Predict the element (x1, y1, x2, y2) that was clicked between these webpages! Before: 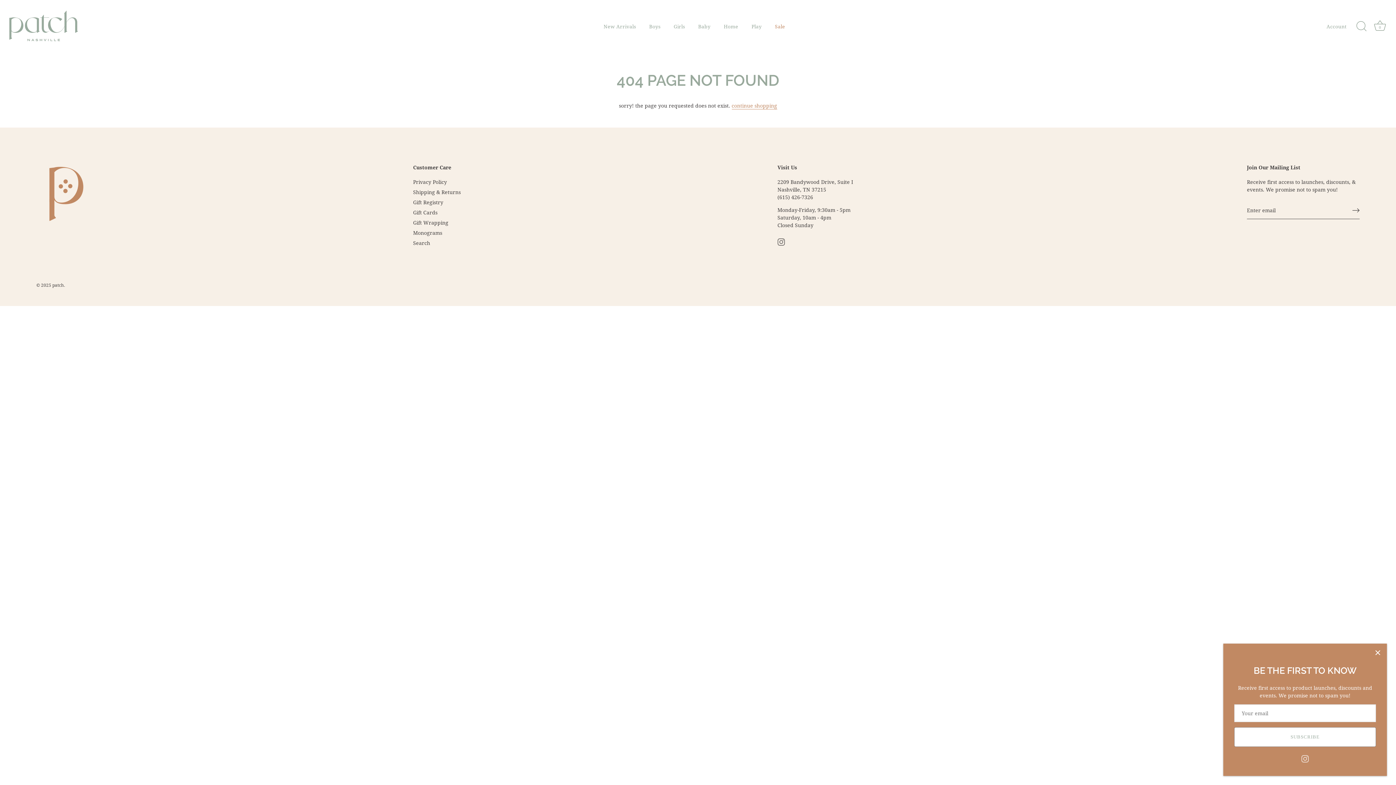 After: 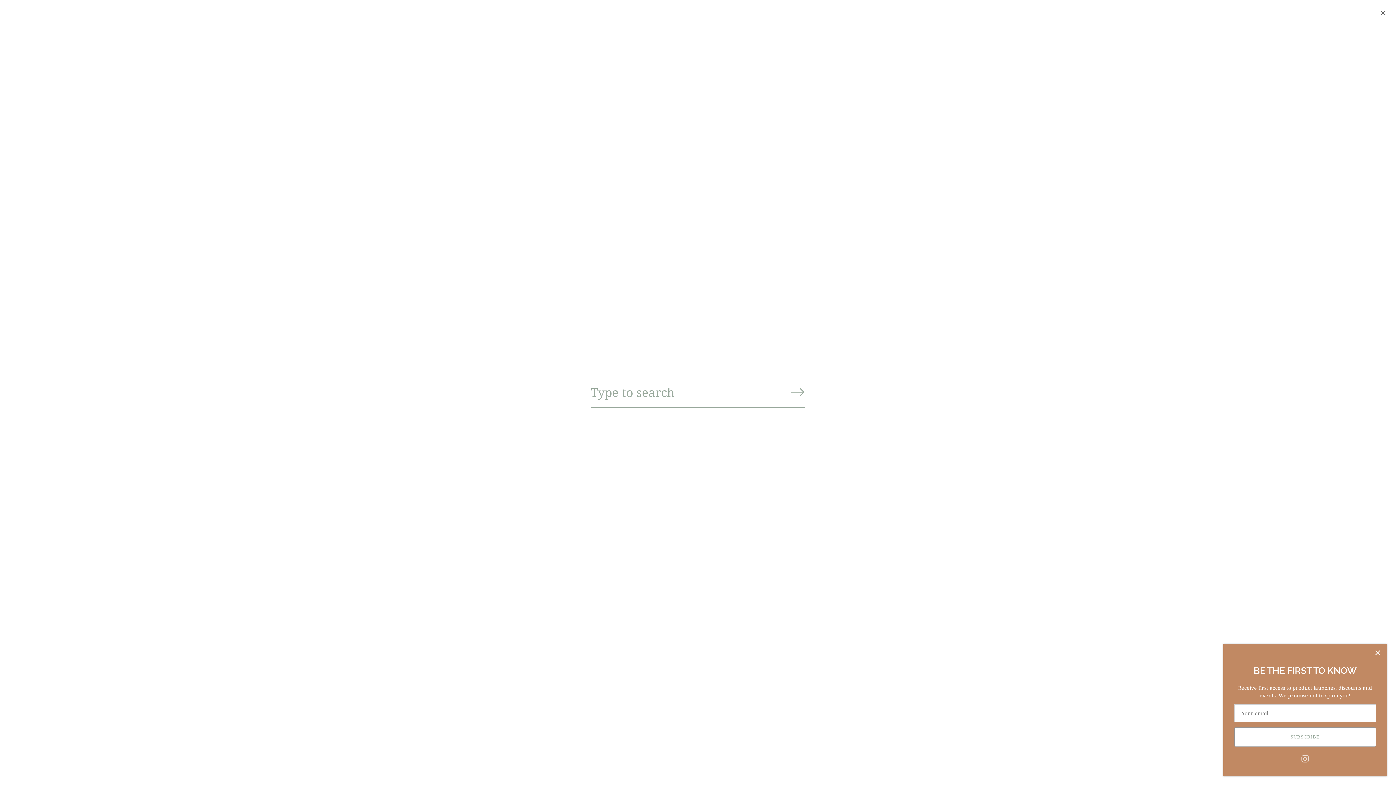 Action: label: Search bbox: (1353, 18, 1369, 34)